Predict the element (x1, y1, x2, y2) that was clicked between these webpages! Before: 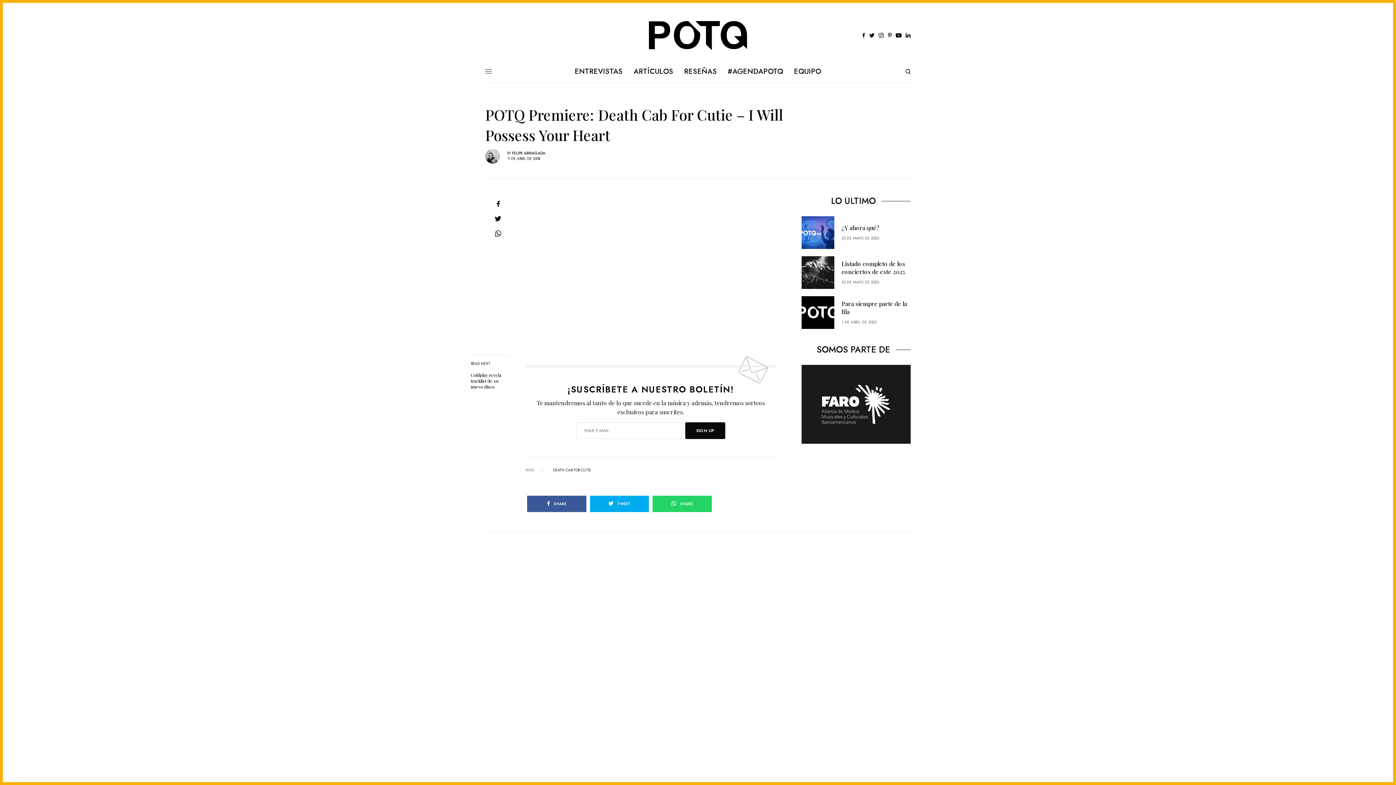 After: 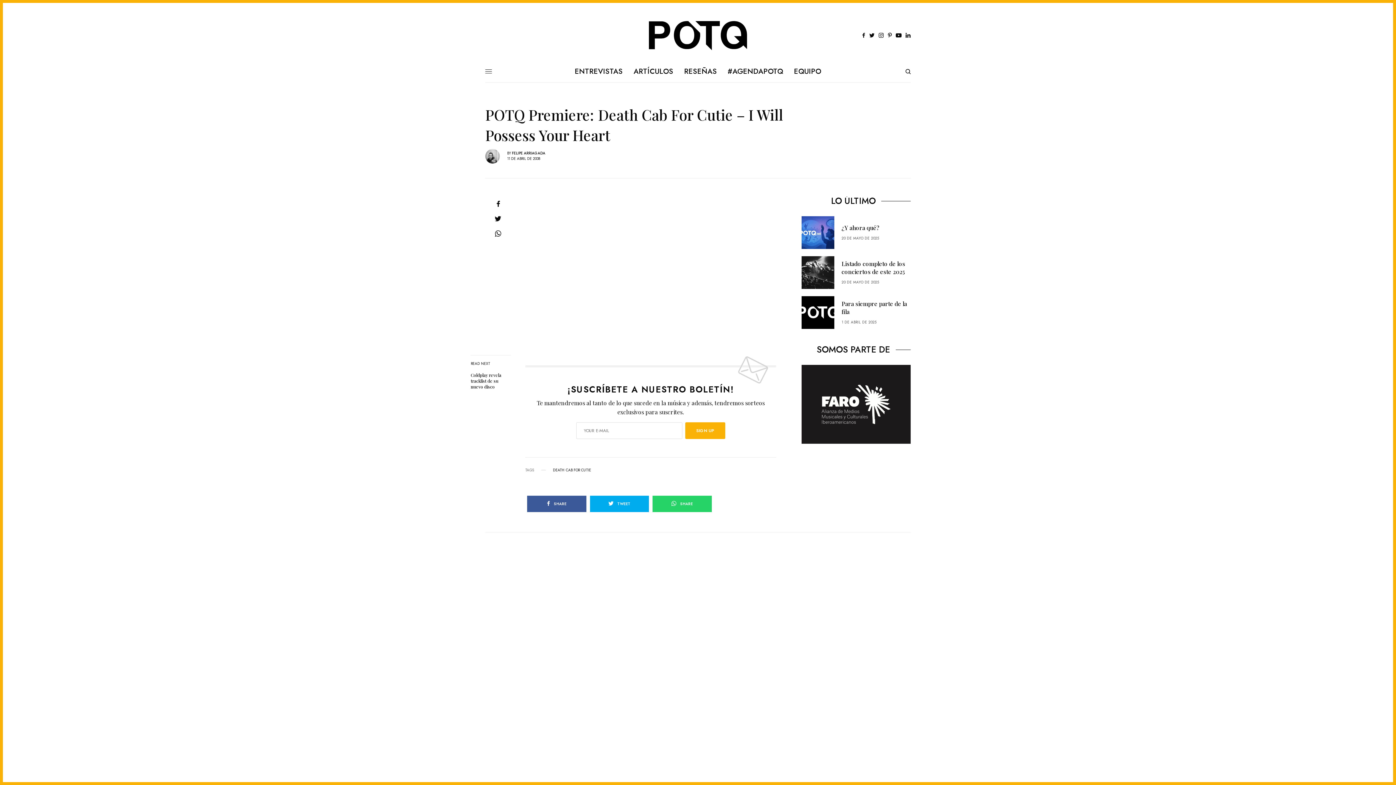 Action: label: SIGN UP bbox: (685, 422, 725, 439)